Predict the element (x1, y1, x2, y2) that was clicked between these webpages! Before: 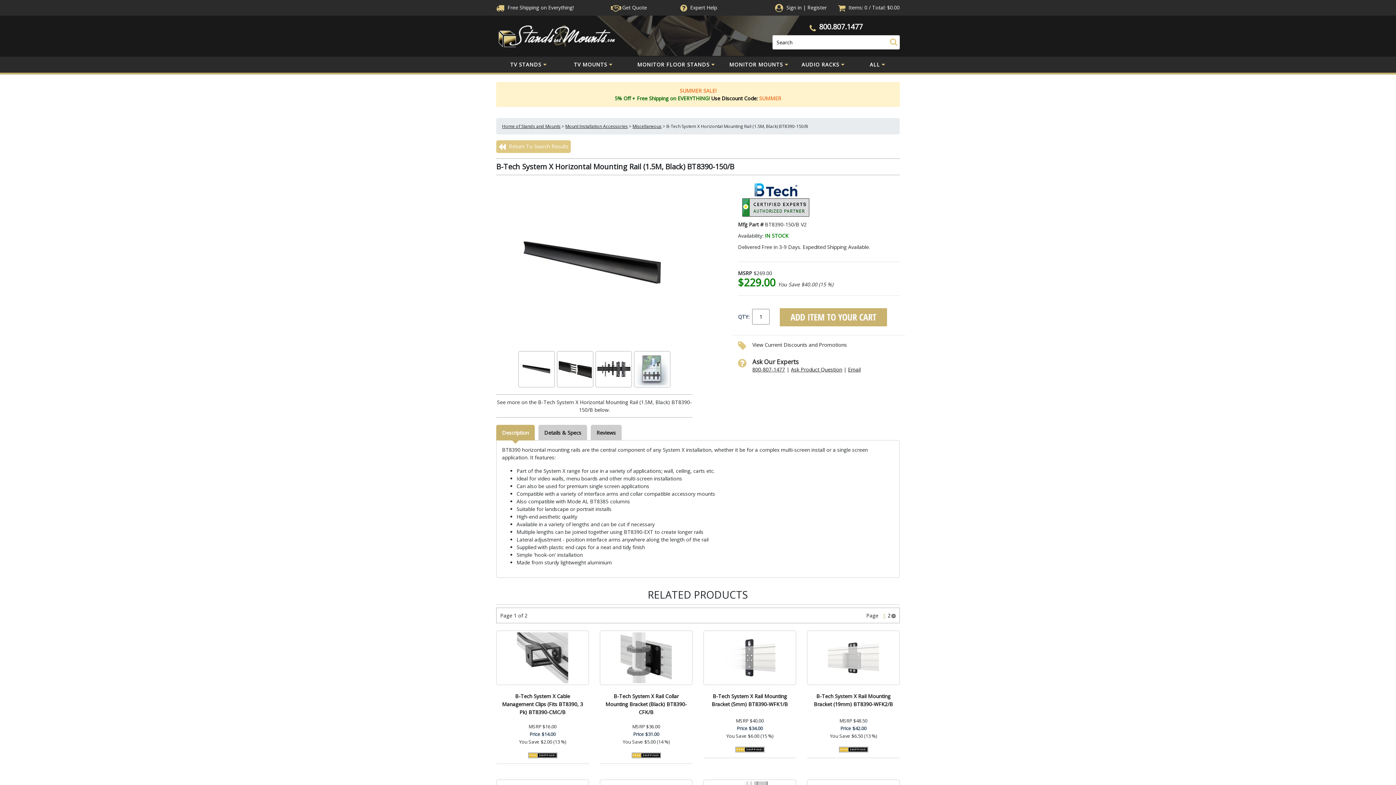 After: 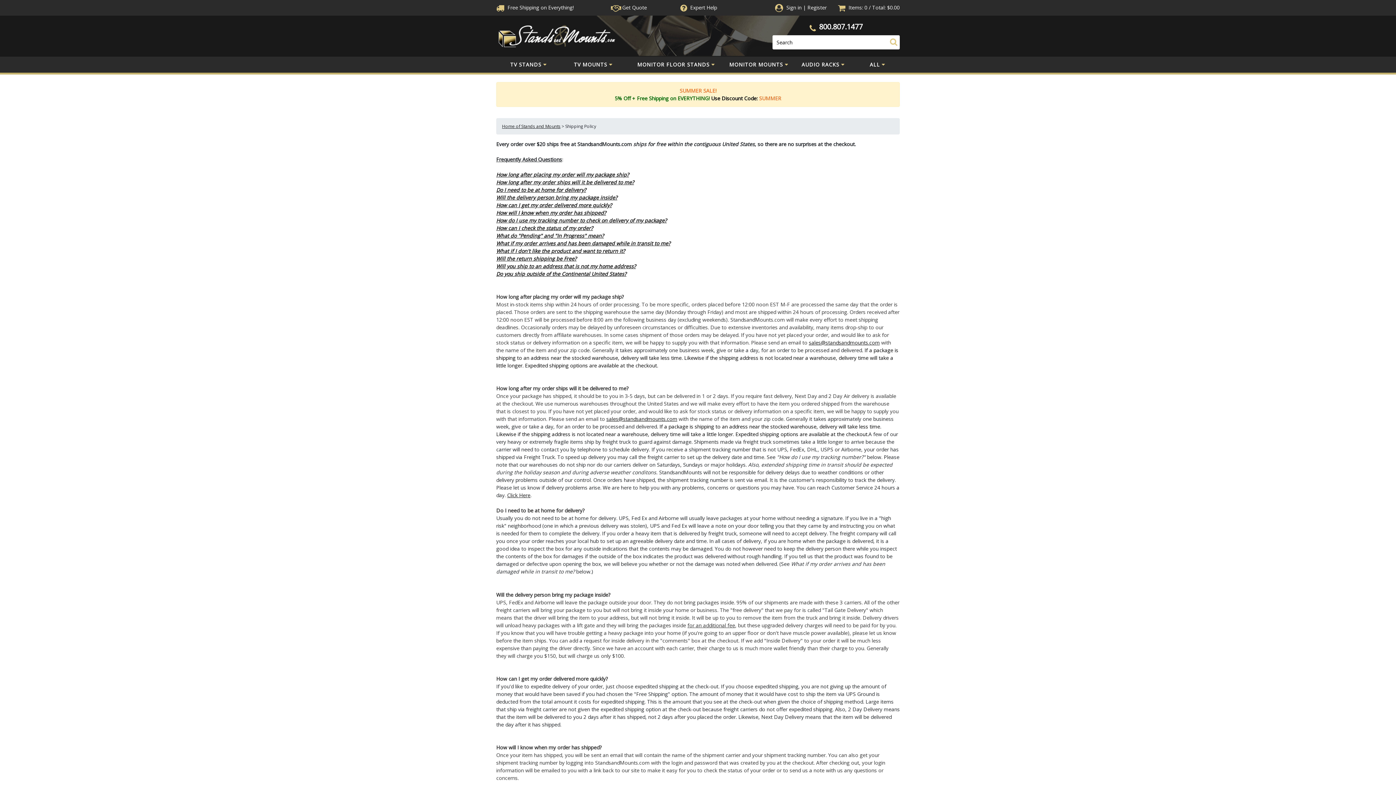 Action: bbox: (496, 4, 573, 10) label:  Free Shipping on Everything!